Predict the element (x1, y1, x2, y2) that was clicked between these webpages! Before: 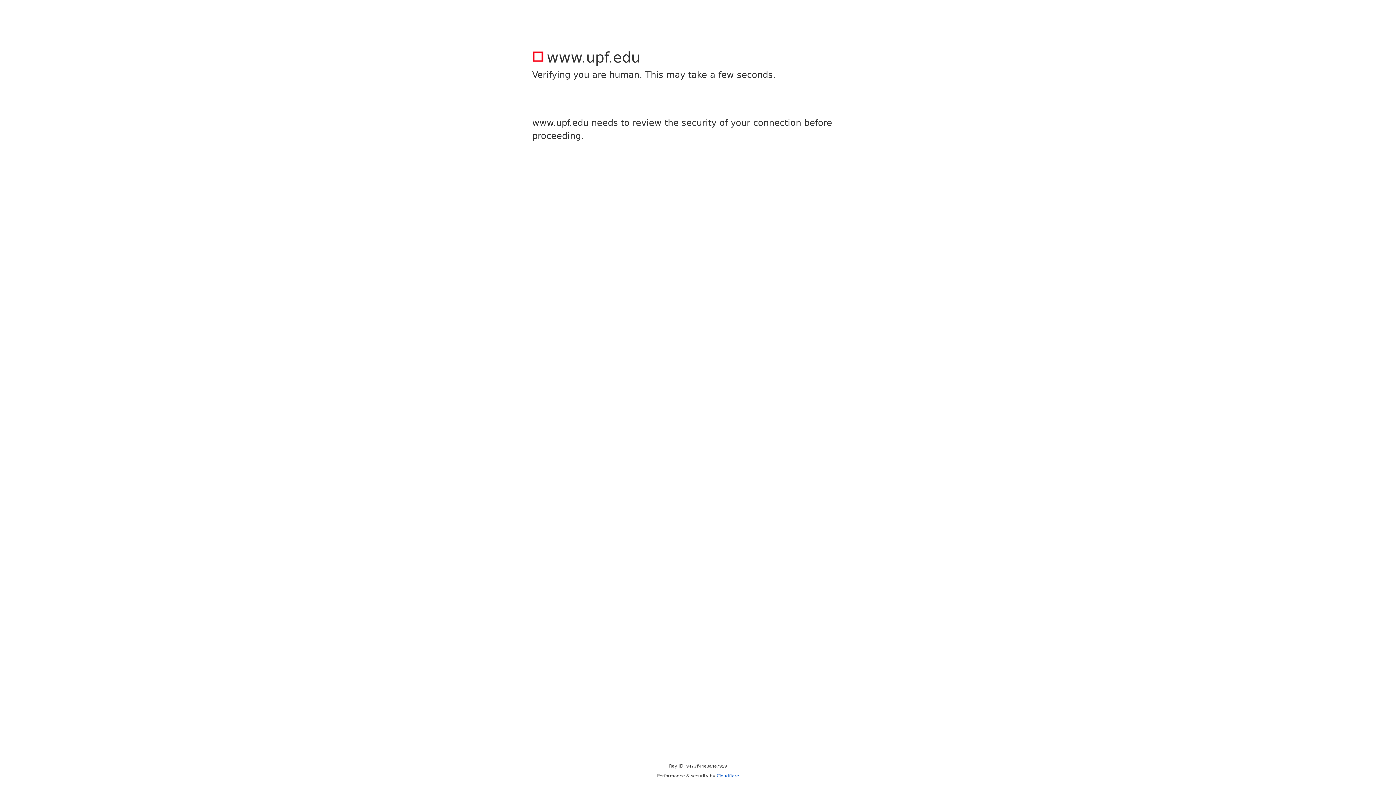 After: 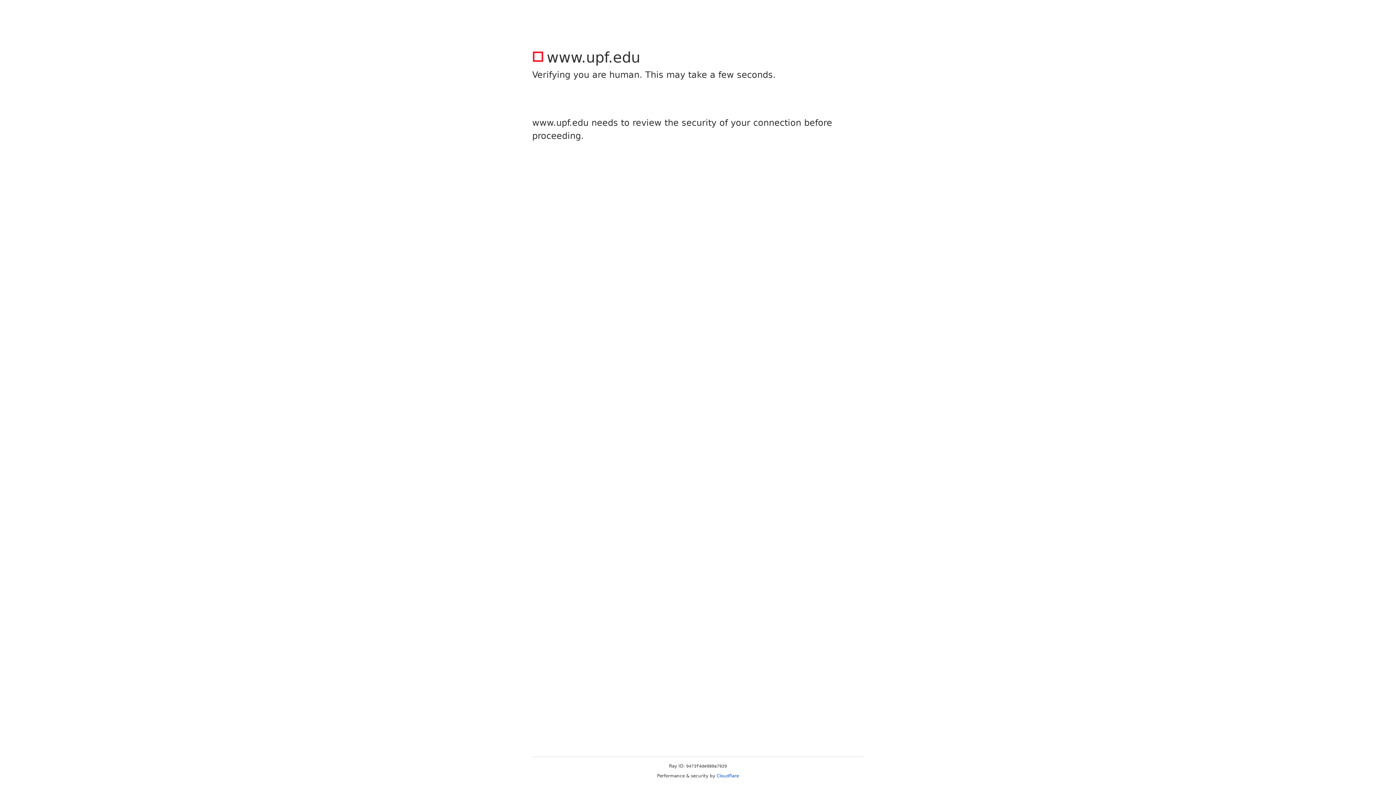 Action: bbox: (716, 773, 739, 778) label: Cloudflare